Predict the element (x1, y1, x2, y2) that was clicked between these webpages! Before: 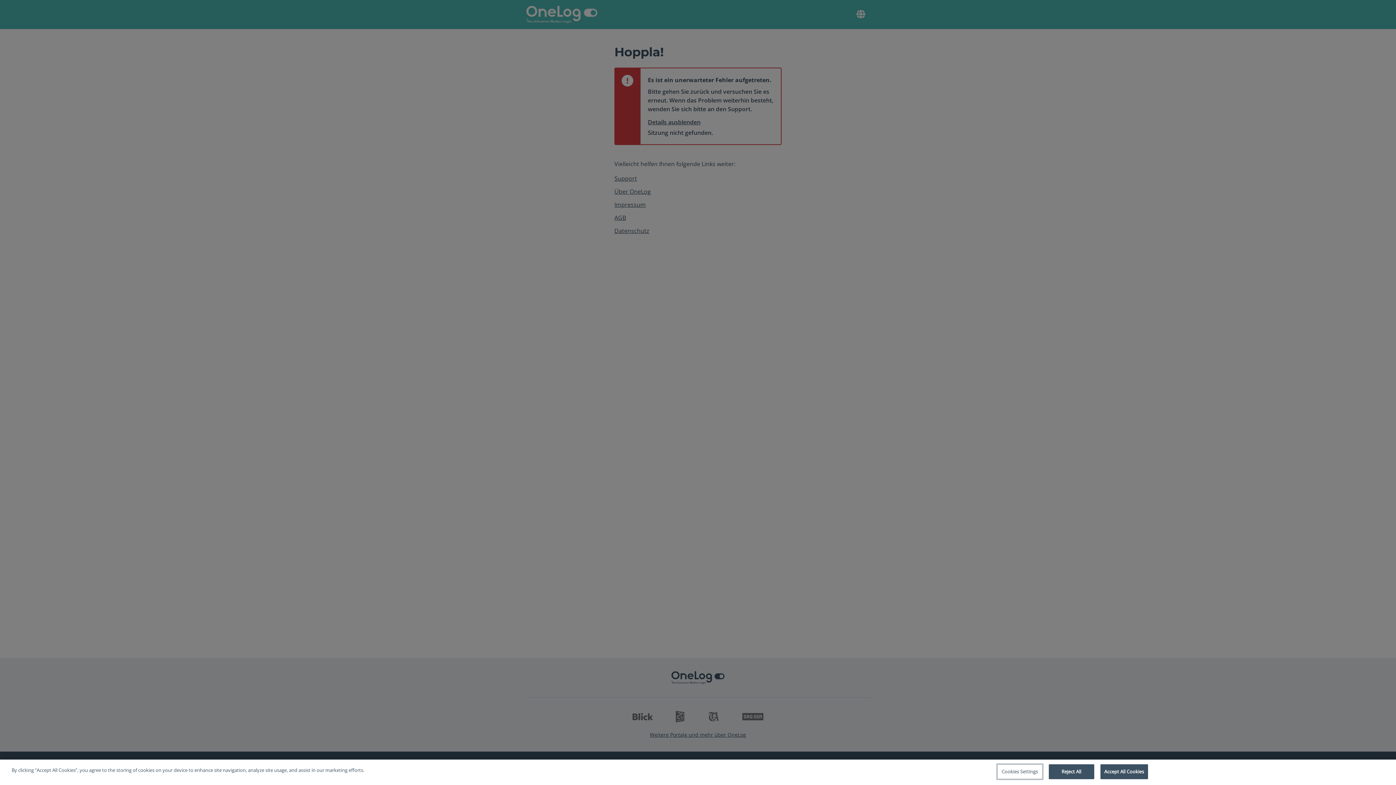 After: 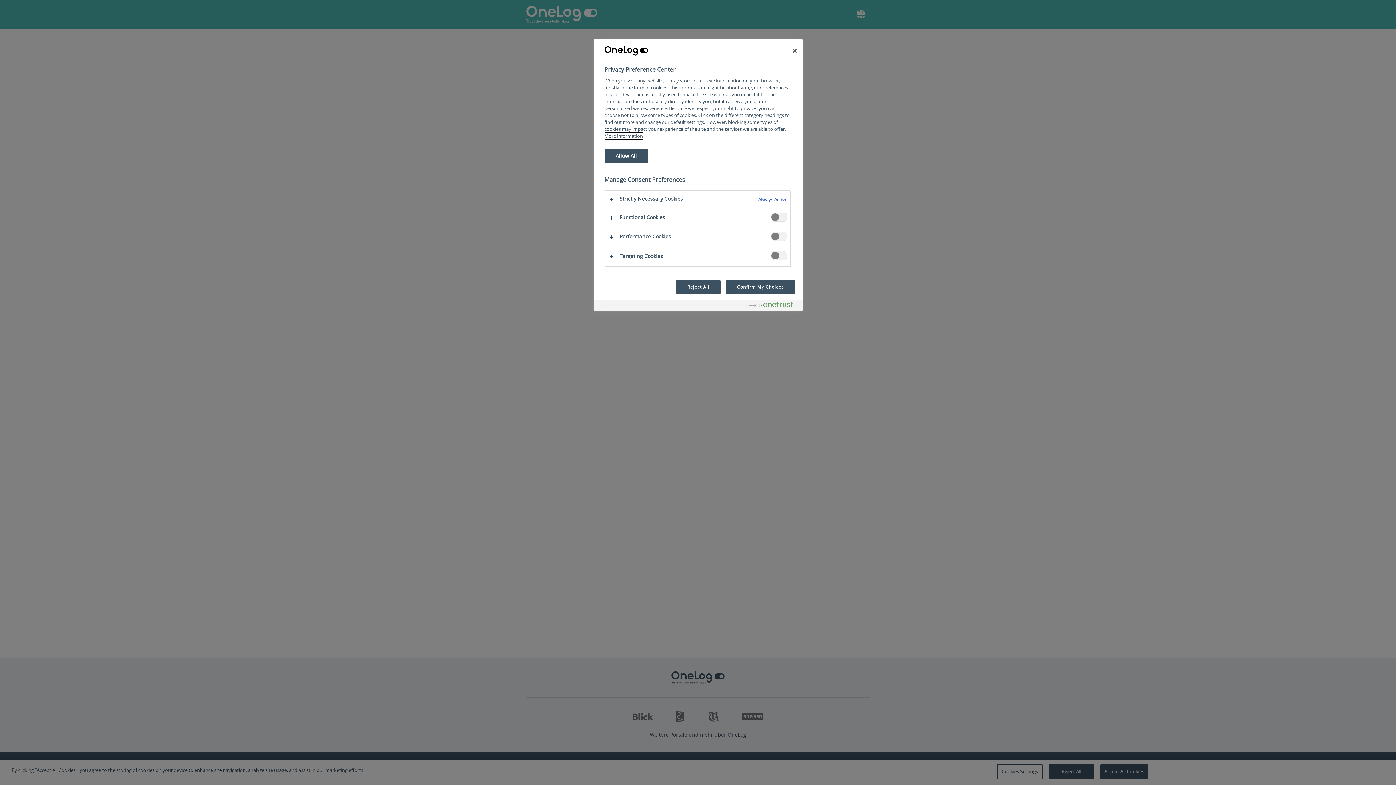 Action: bbox: (997, 764, 1042, 779) label: Cookies Settings